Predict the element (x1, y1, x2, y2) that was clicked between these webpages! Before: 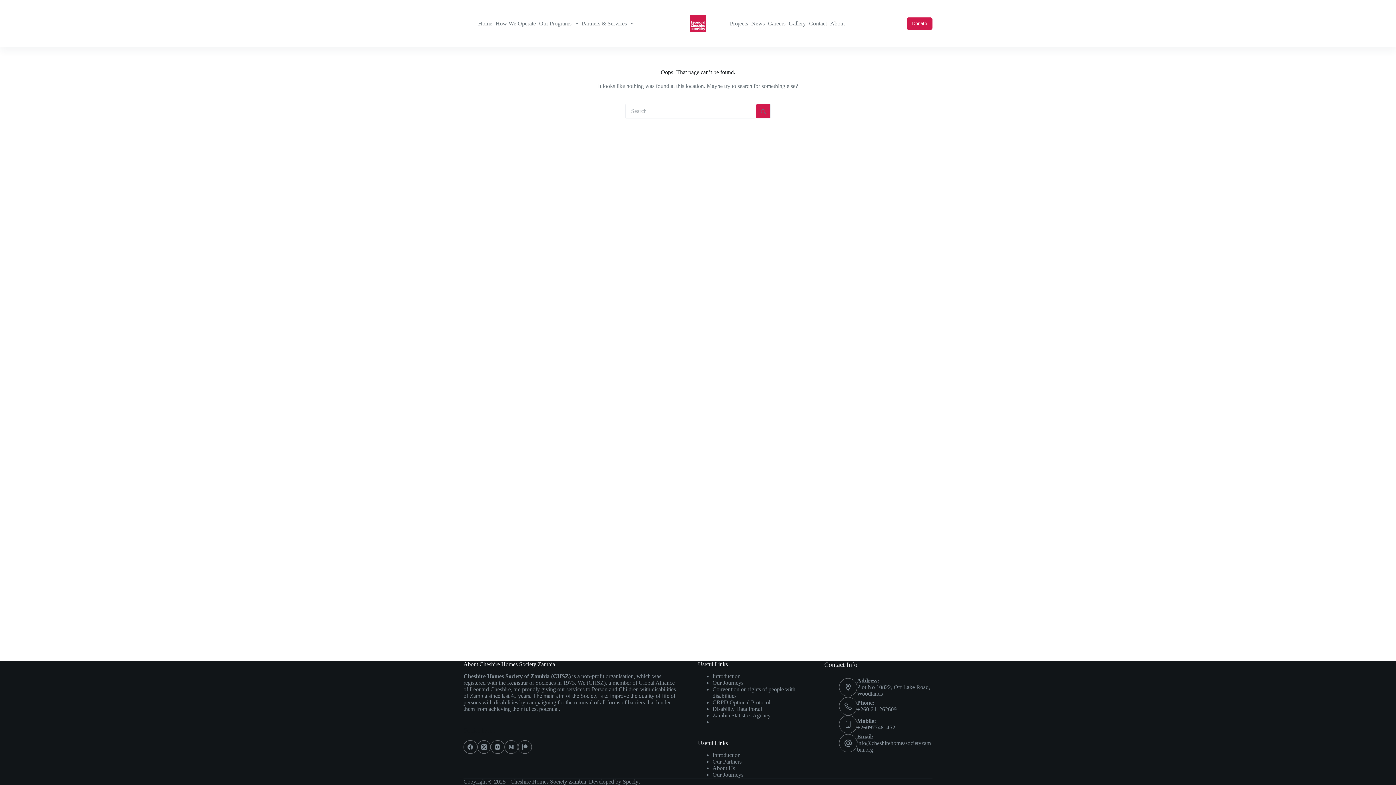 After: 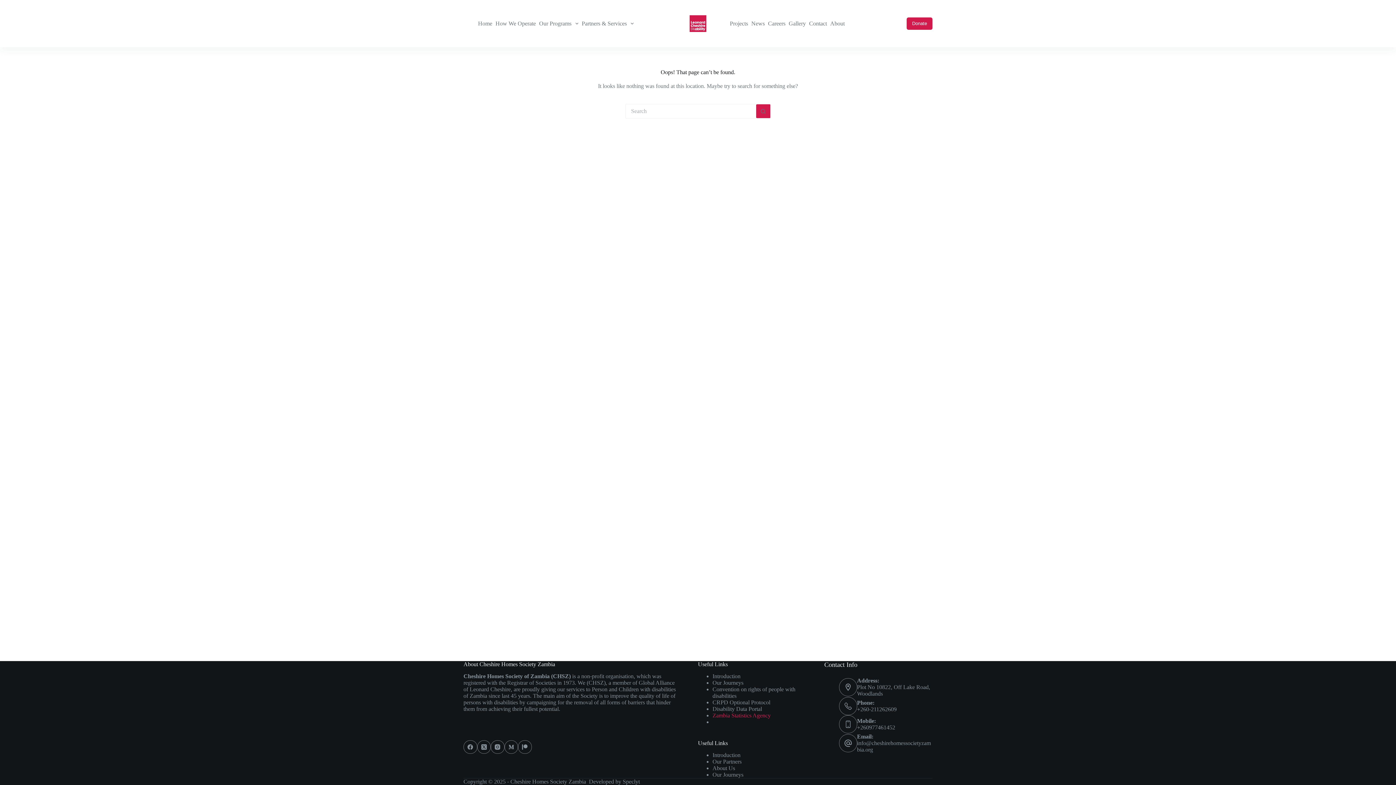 Action: bbox: (712, 712, 770, 718) label: Zambia Statistics Agency